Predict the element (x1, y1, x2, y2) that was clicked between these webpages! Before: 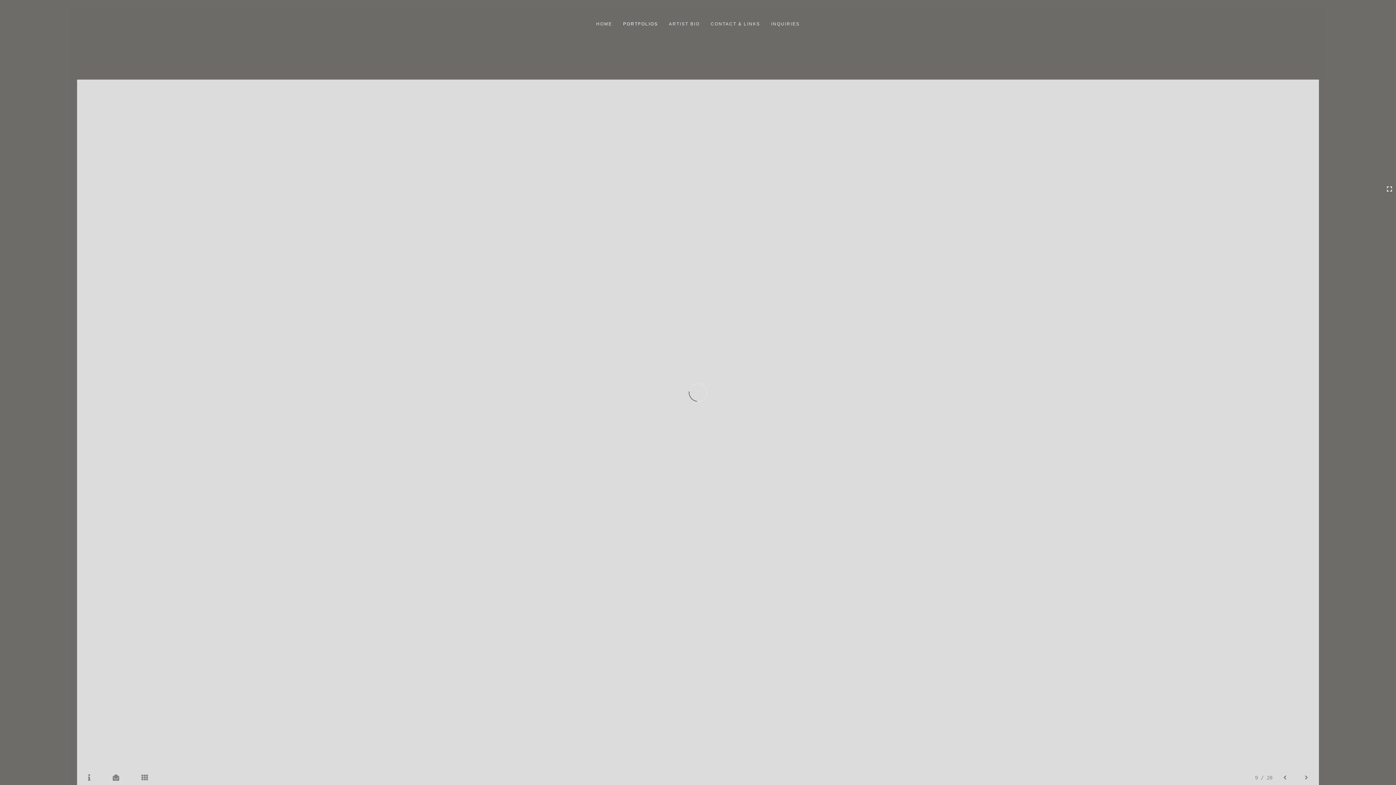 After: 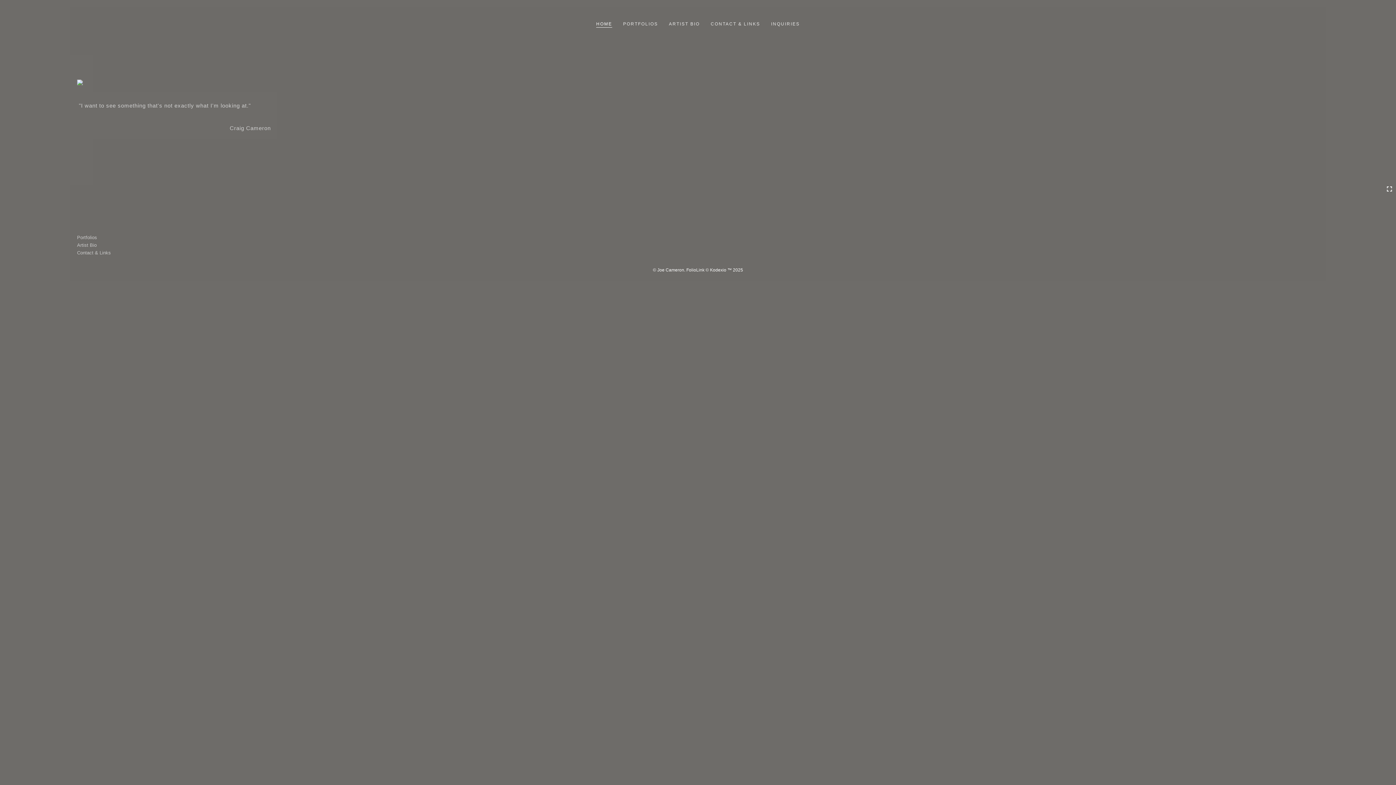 Action: label: HOME bbox: (590, 16, 617, 27)